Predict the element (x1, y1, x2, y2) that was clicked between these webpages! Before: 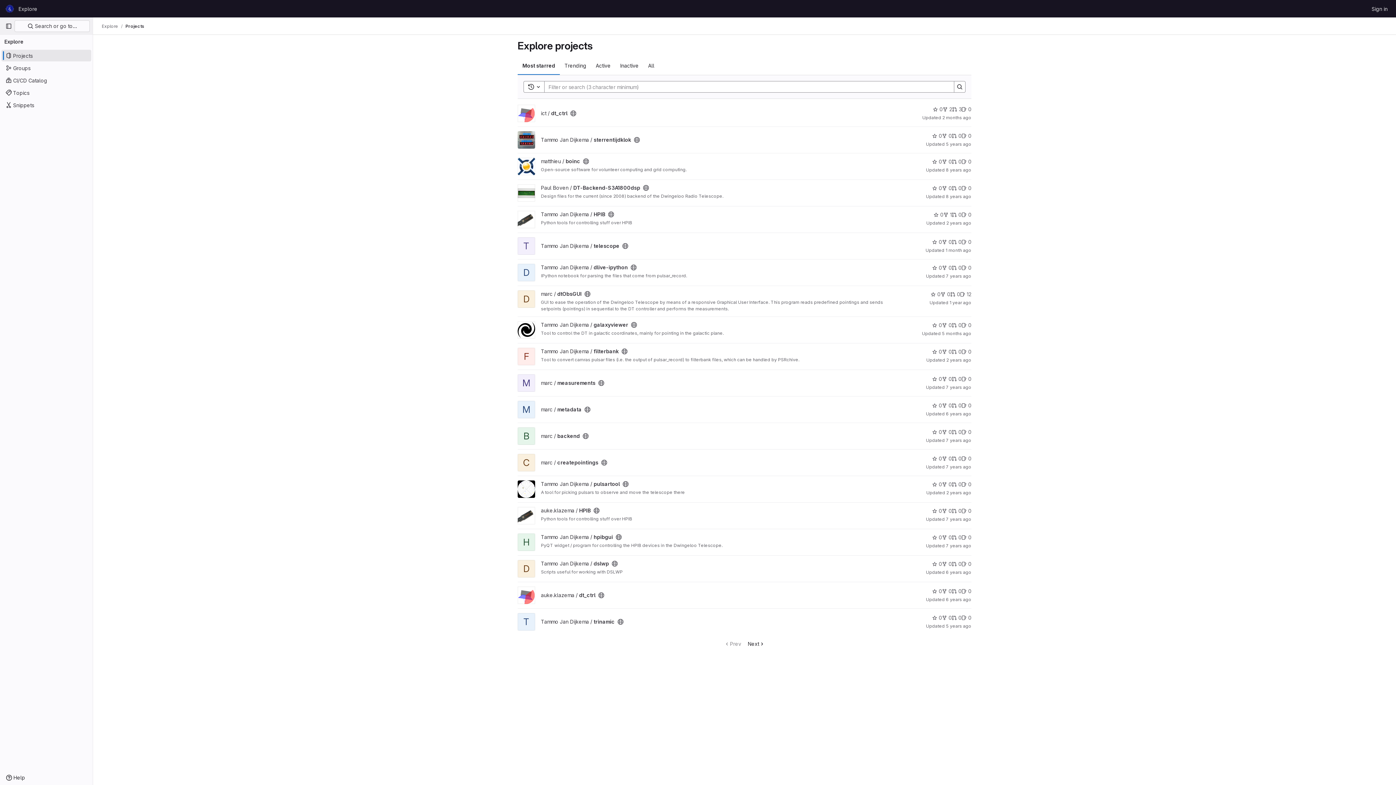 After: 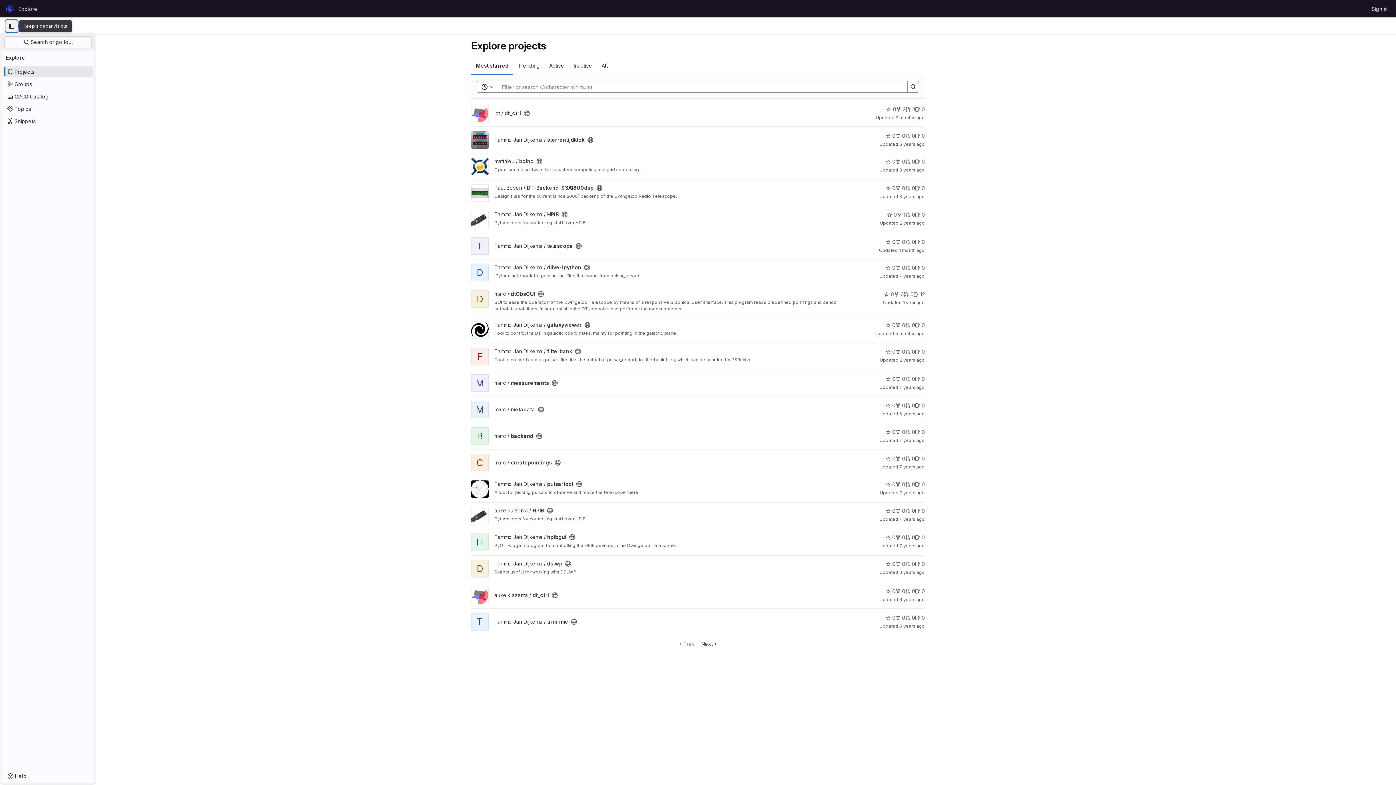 Action: bbox: (2, 20, 14, 32) label: Primary navigation sidebar